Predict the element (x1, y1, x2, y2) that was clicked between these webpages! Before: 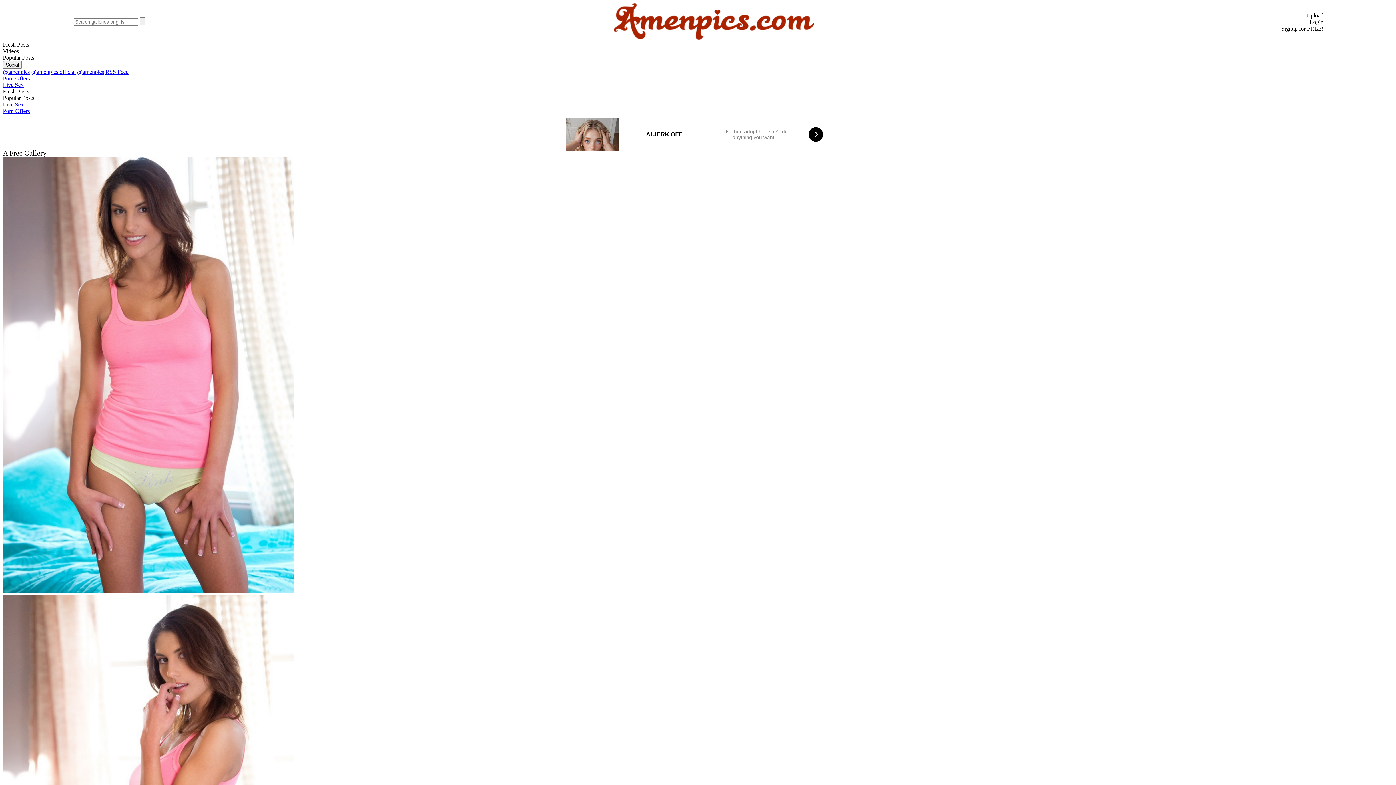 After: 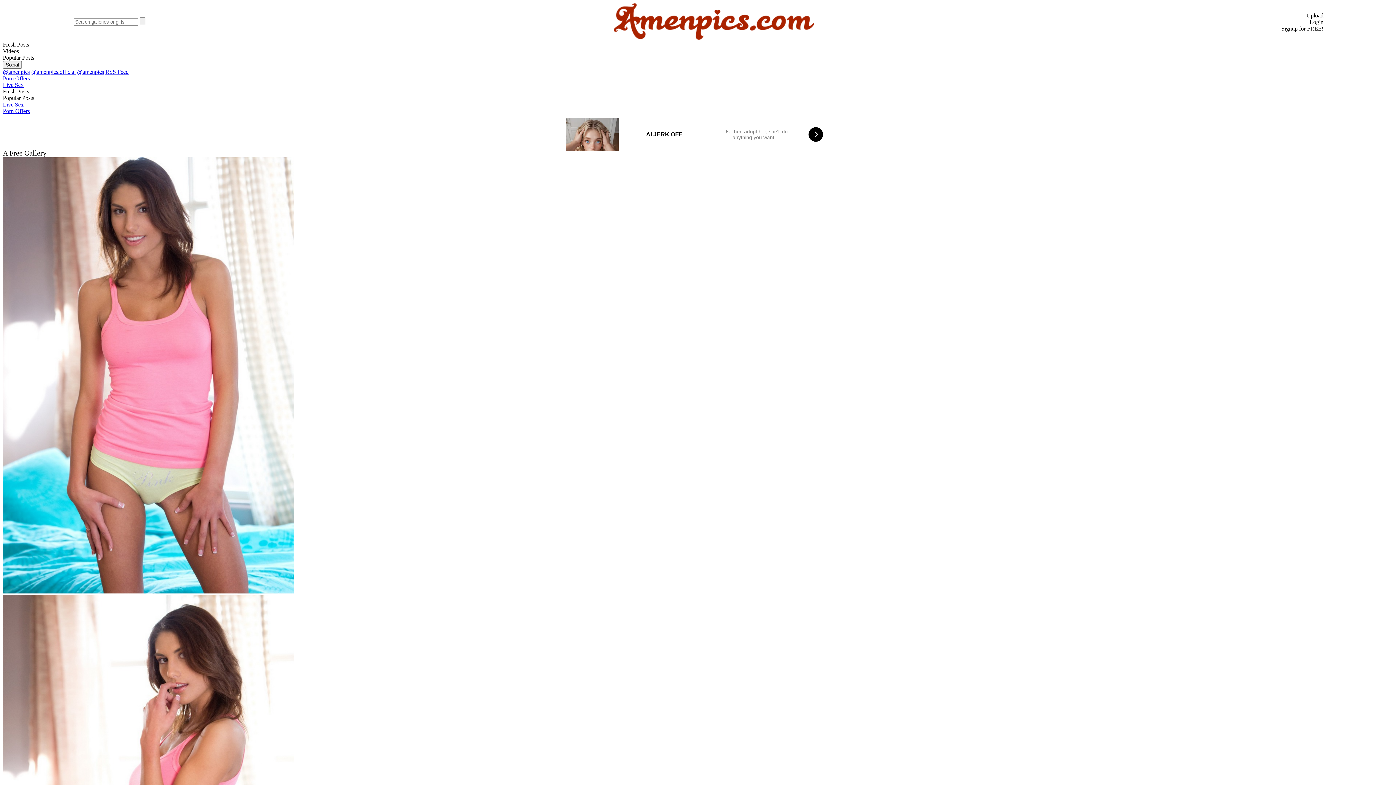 Action: label: Live Sex bbox: (2, 81, 1393, 88)